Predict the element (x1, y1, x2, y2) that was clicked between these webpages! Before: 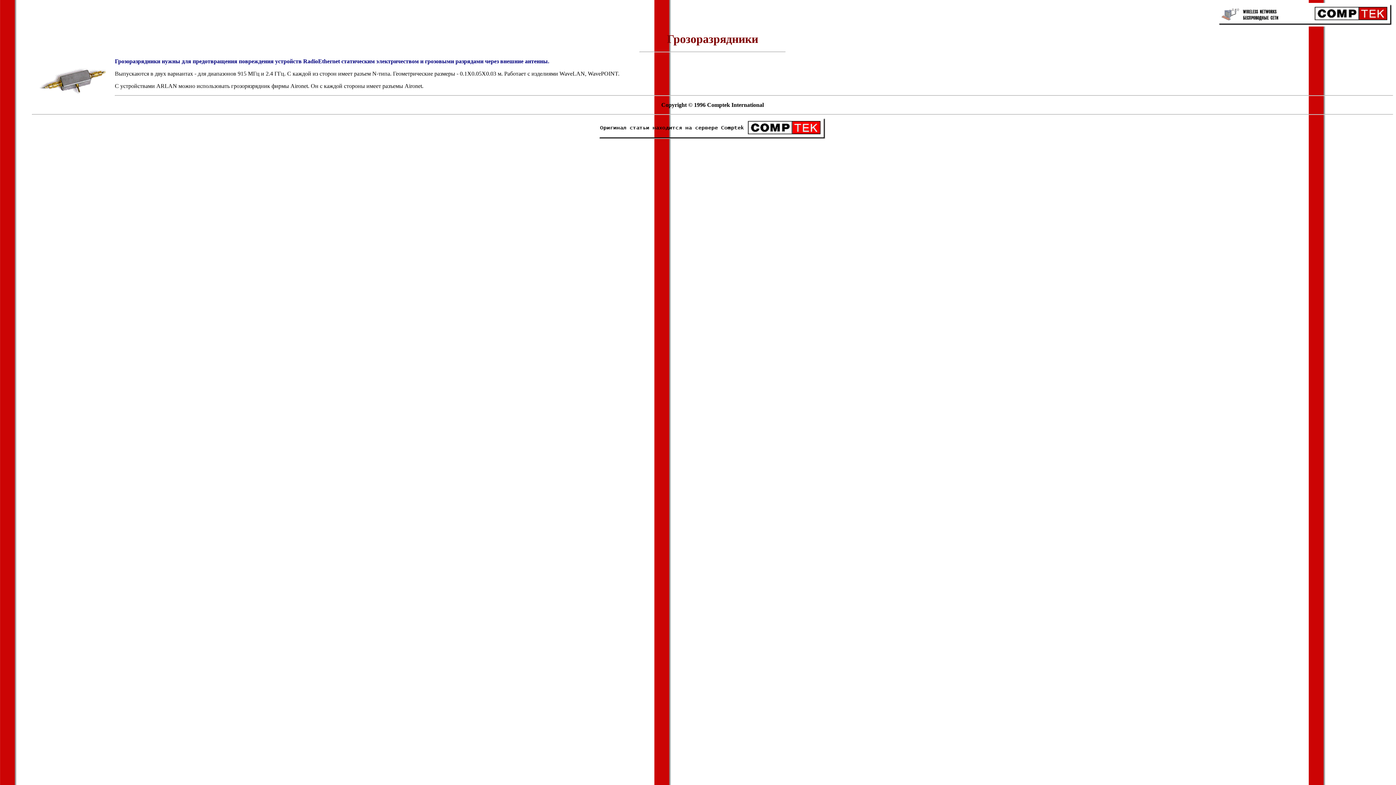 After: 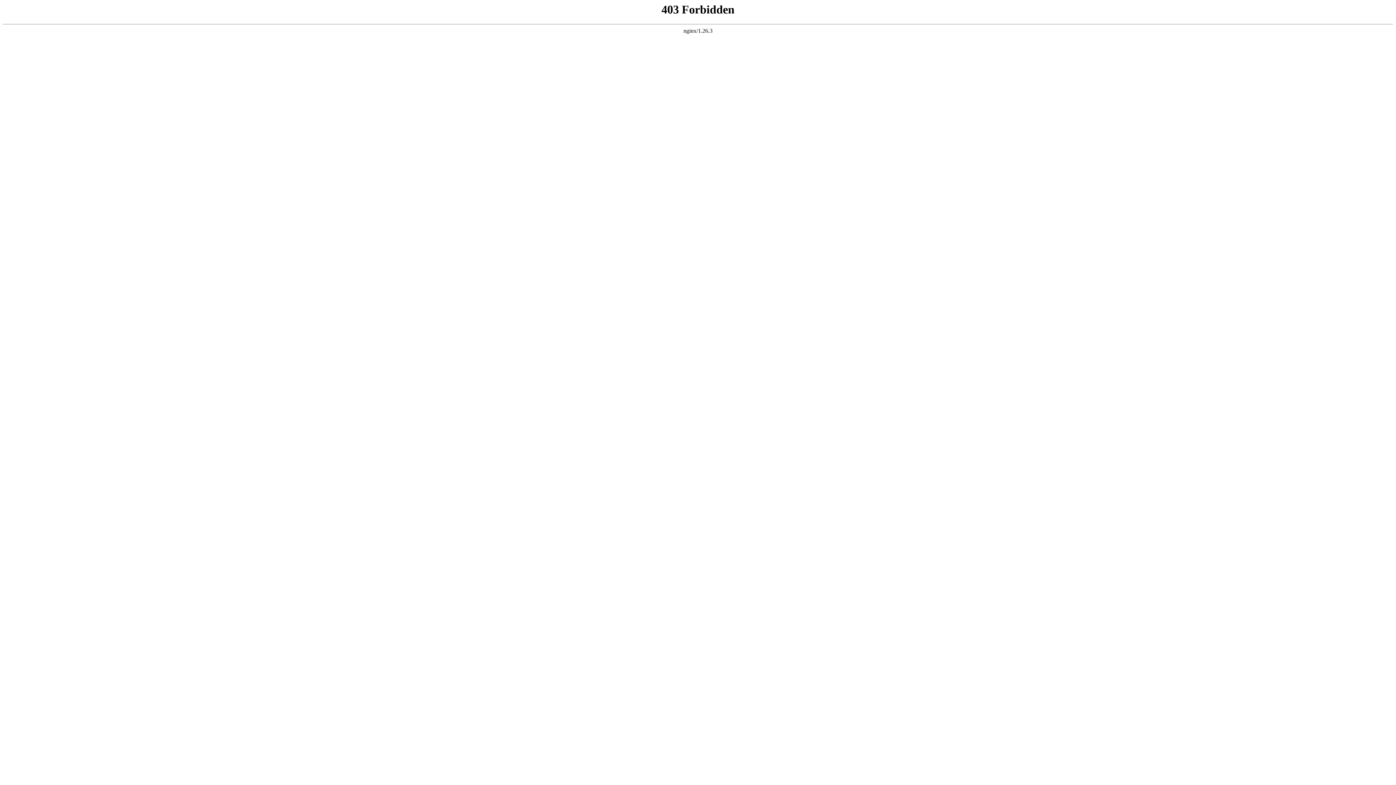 Action: bbox: (594, 125, 830, 132)